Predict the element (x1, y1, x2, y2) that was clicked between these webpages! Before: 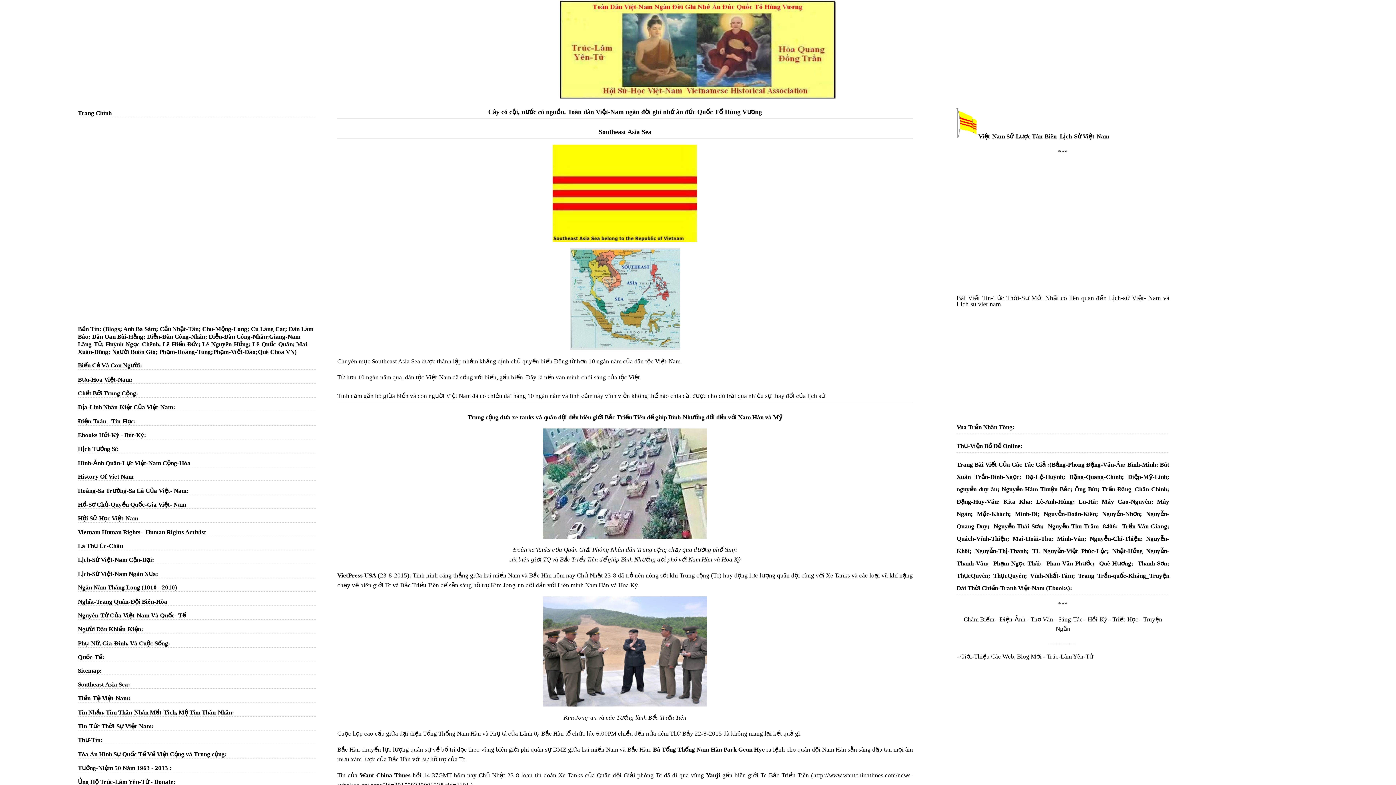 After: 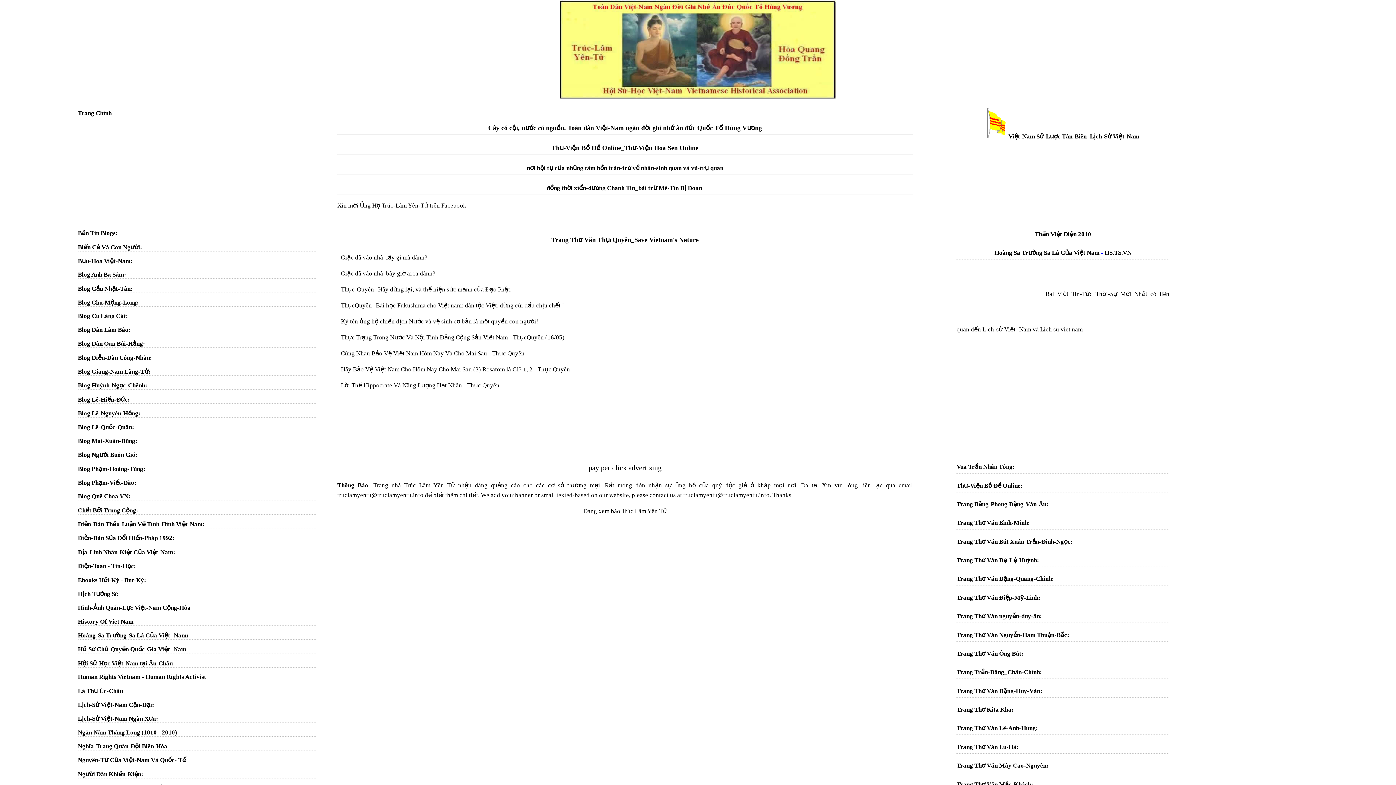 Action: label: ThụcQuyên bbox: (956, 572, 988, 579)